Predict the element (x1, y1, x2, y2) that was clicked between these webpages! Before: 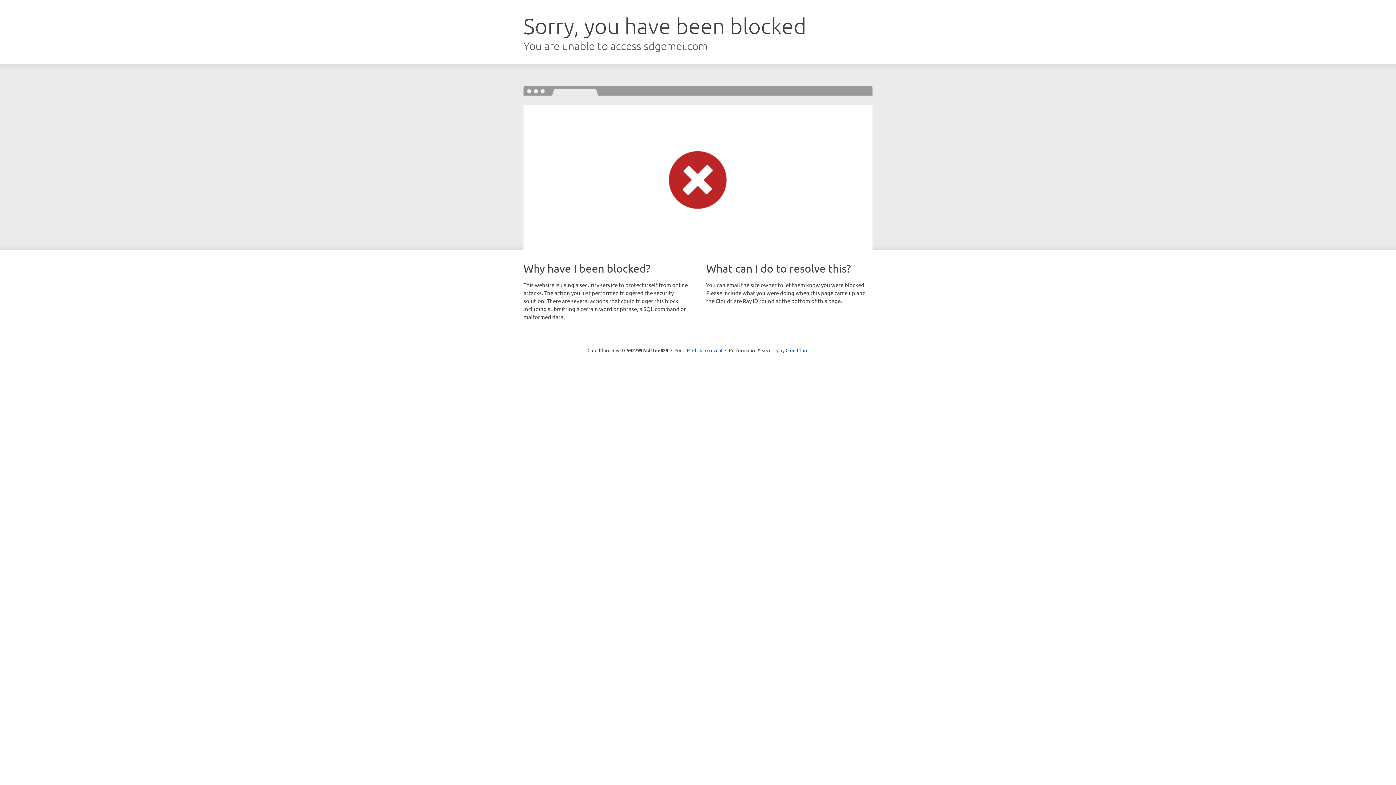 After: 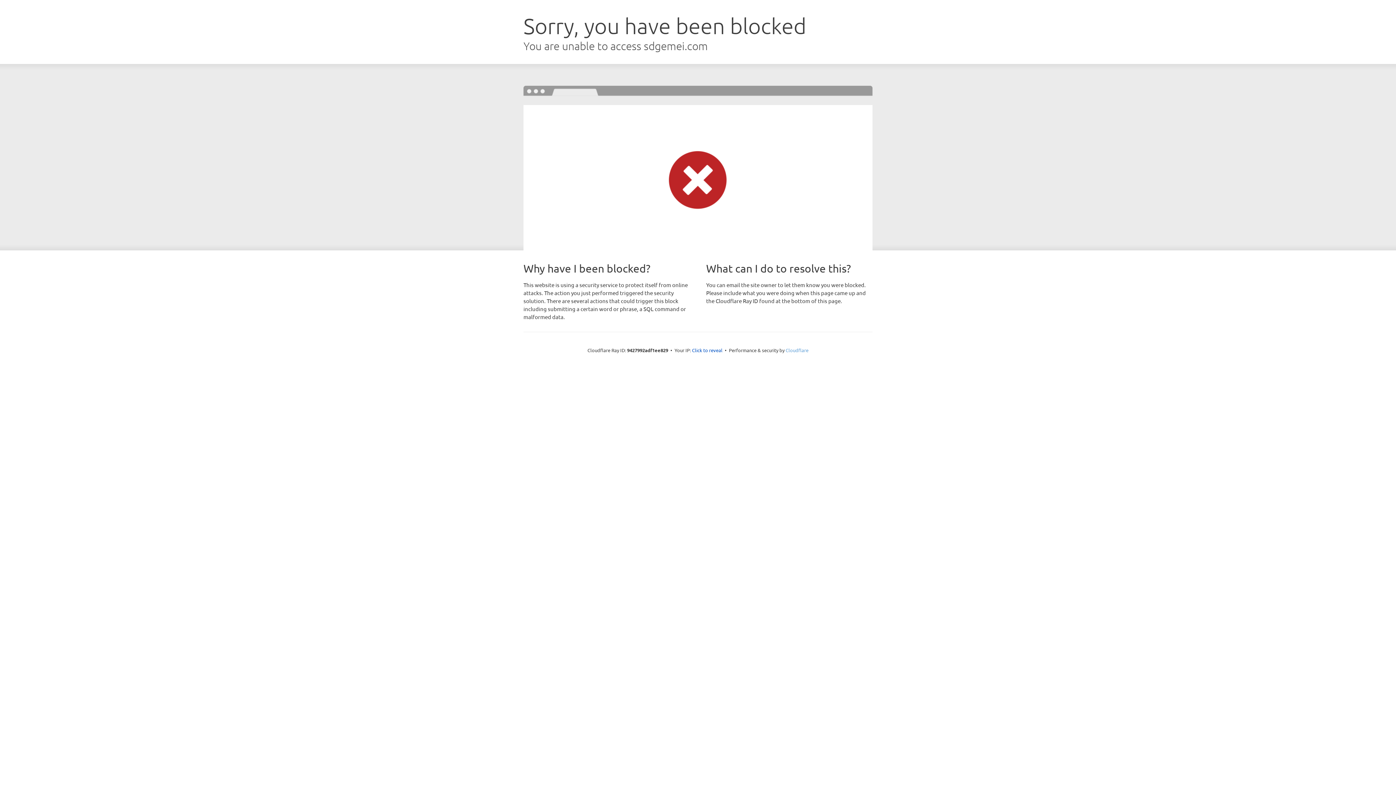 Action: bbox: (785, 347, 808, 353) label: Cloudflare